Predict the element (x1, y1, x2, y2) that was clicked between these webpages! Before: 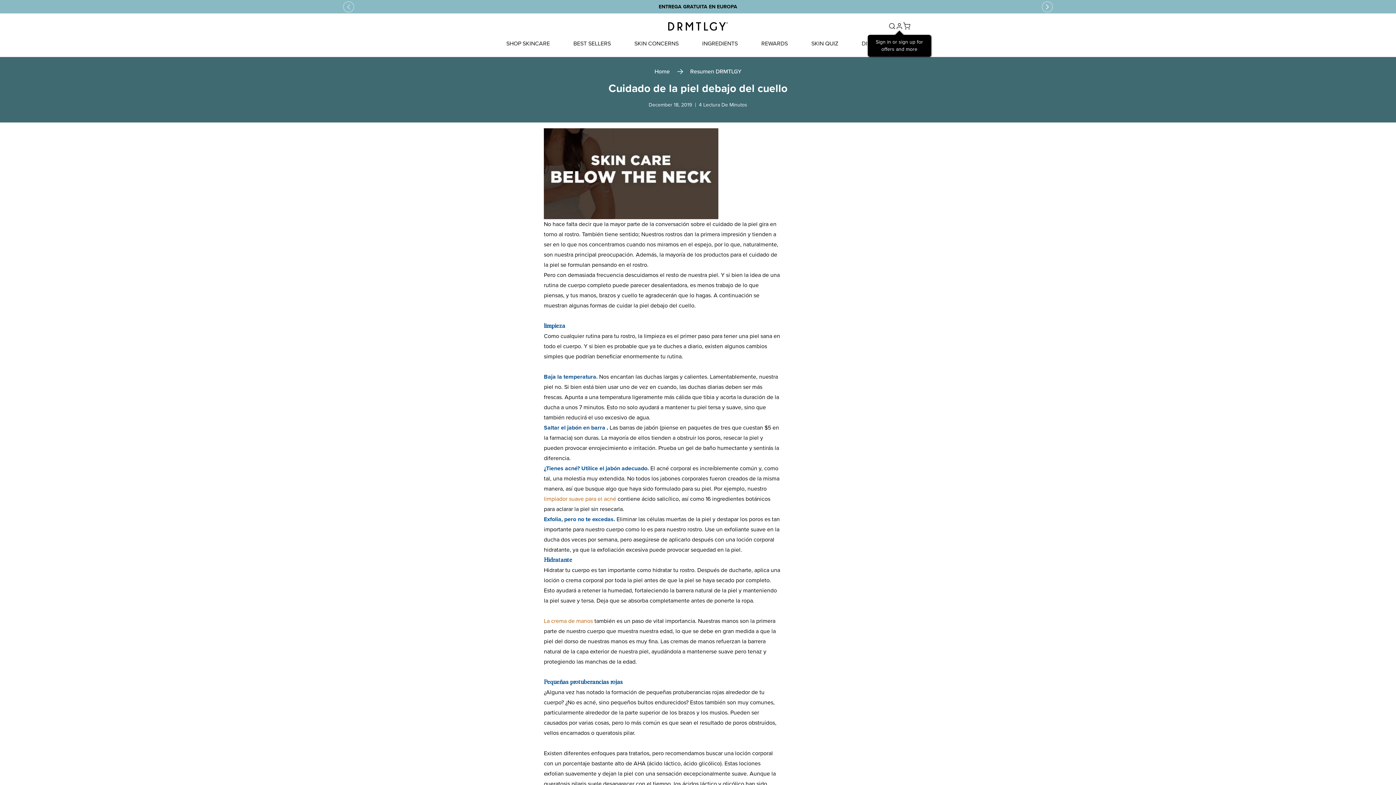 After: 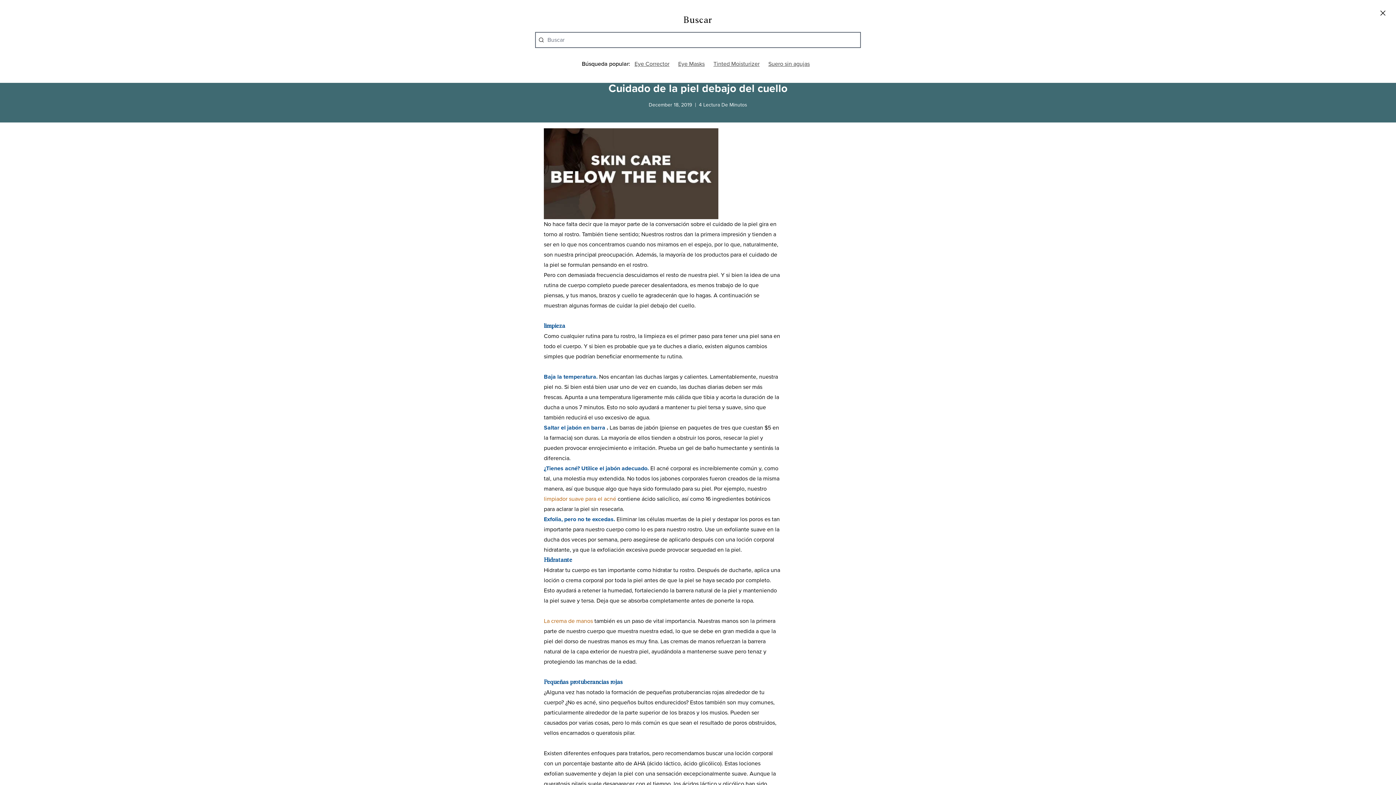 Action: label: Toggle Search bbox: (888, 21, 896, 30)